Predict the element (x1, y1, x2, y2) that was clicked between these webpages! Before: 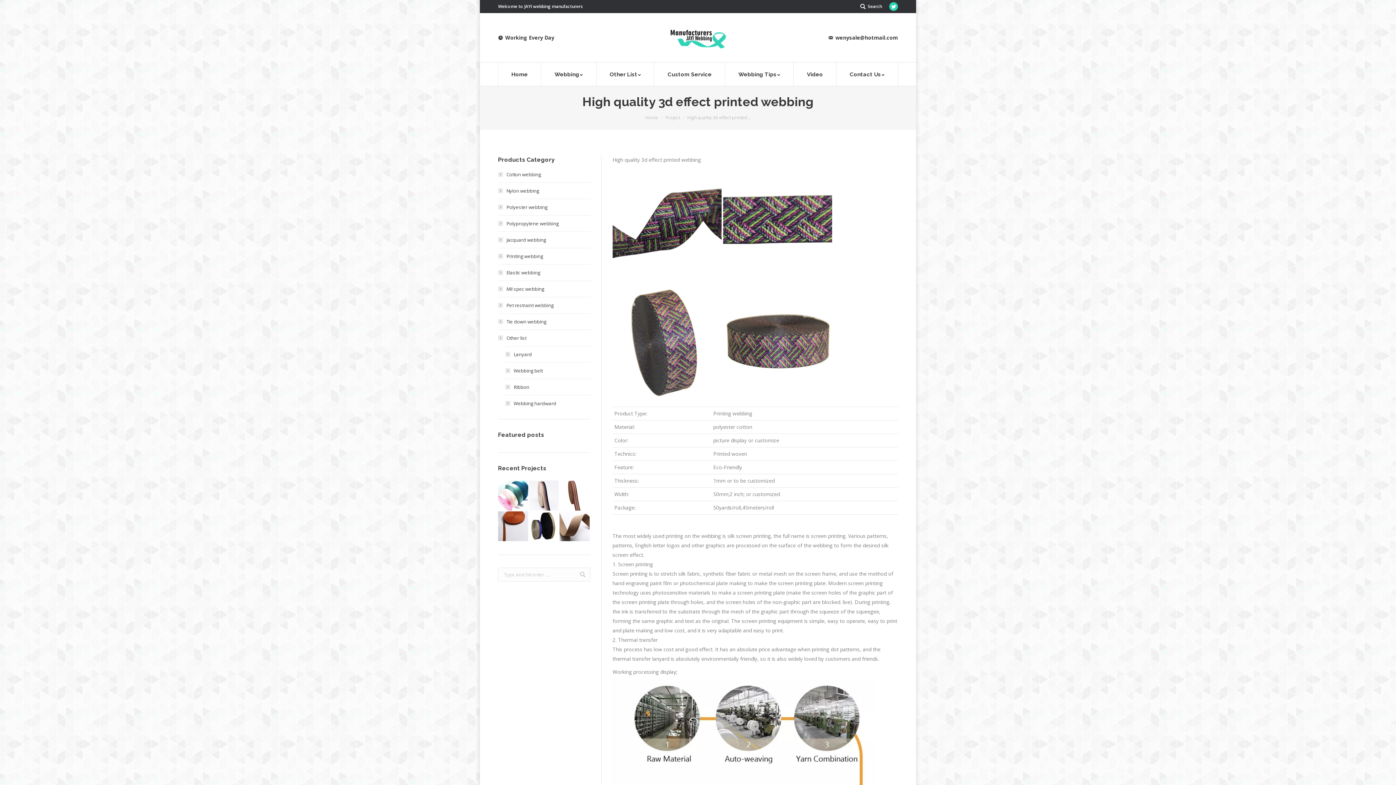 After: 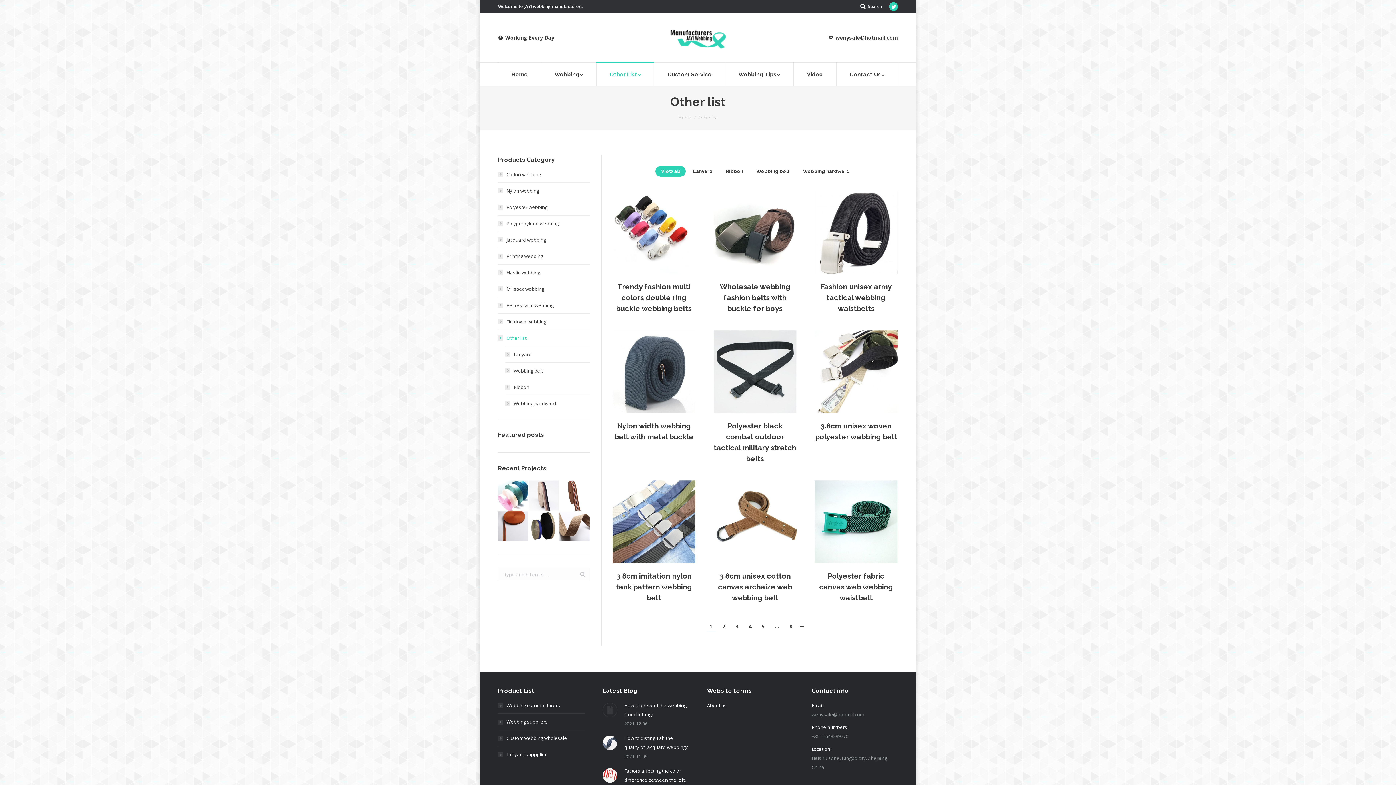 Action: label: Other list bbox: (498, 333, 526, 342)